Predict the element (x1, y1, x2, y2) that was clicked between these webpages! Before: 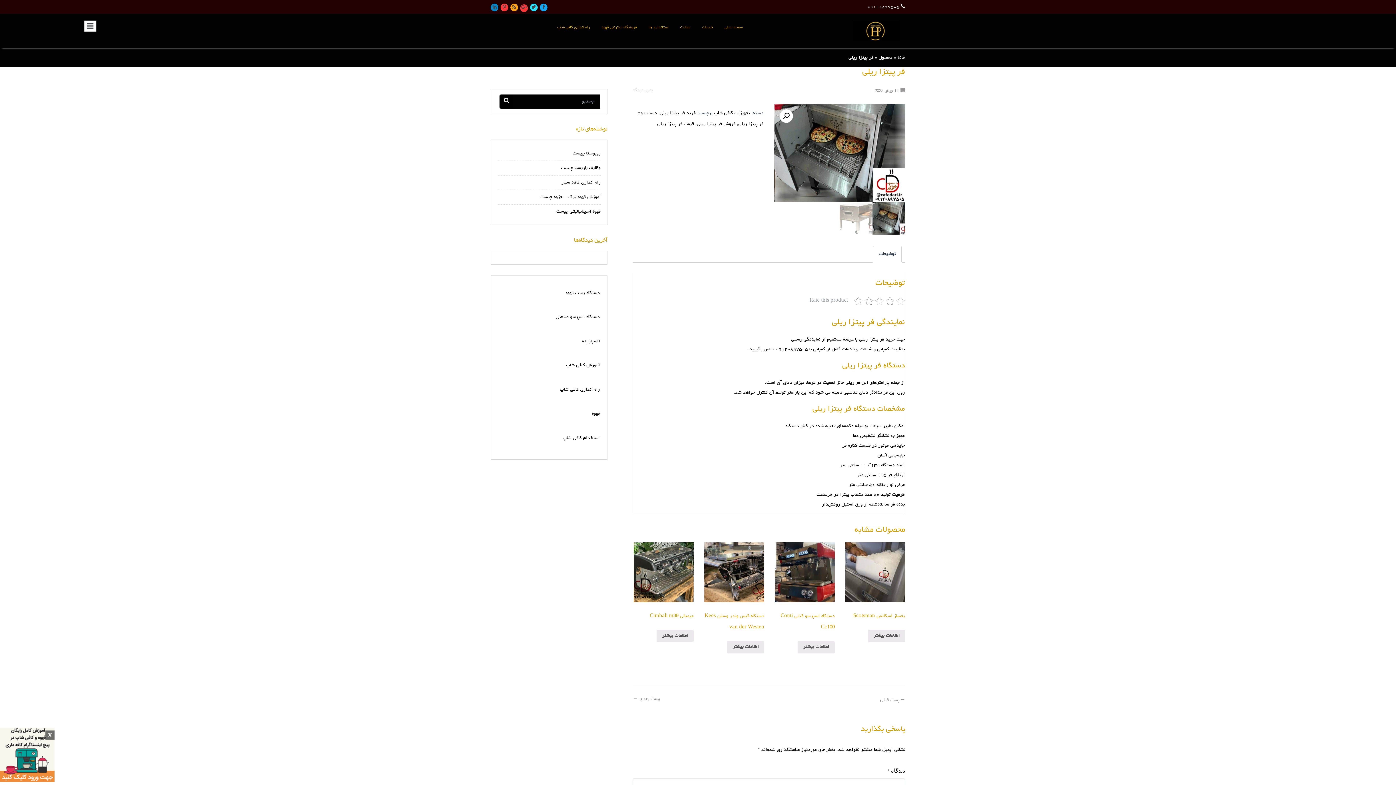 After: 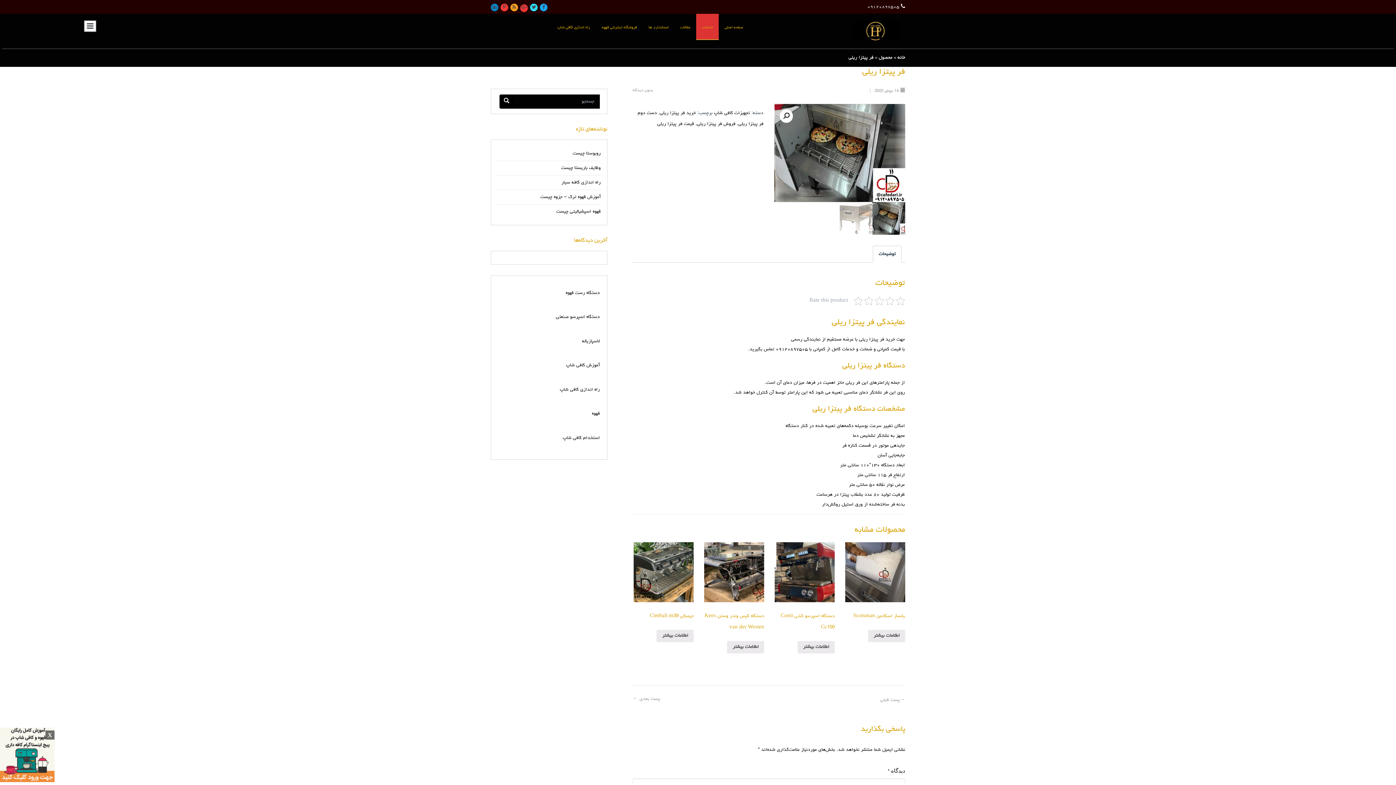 Action: bbox: (696, 13, 718, 40) label: خدمات